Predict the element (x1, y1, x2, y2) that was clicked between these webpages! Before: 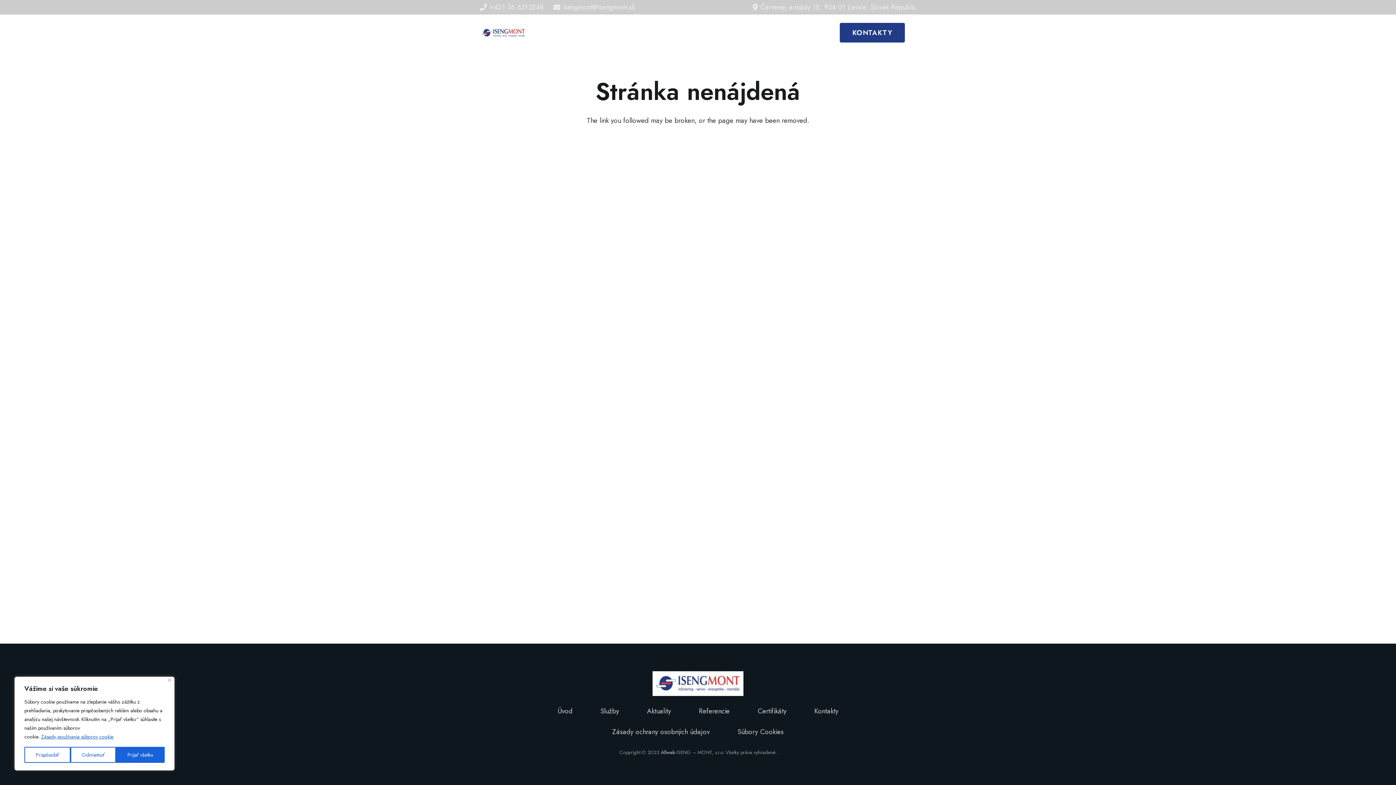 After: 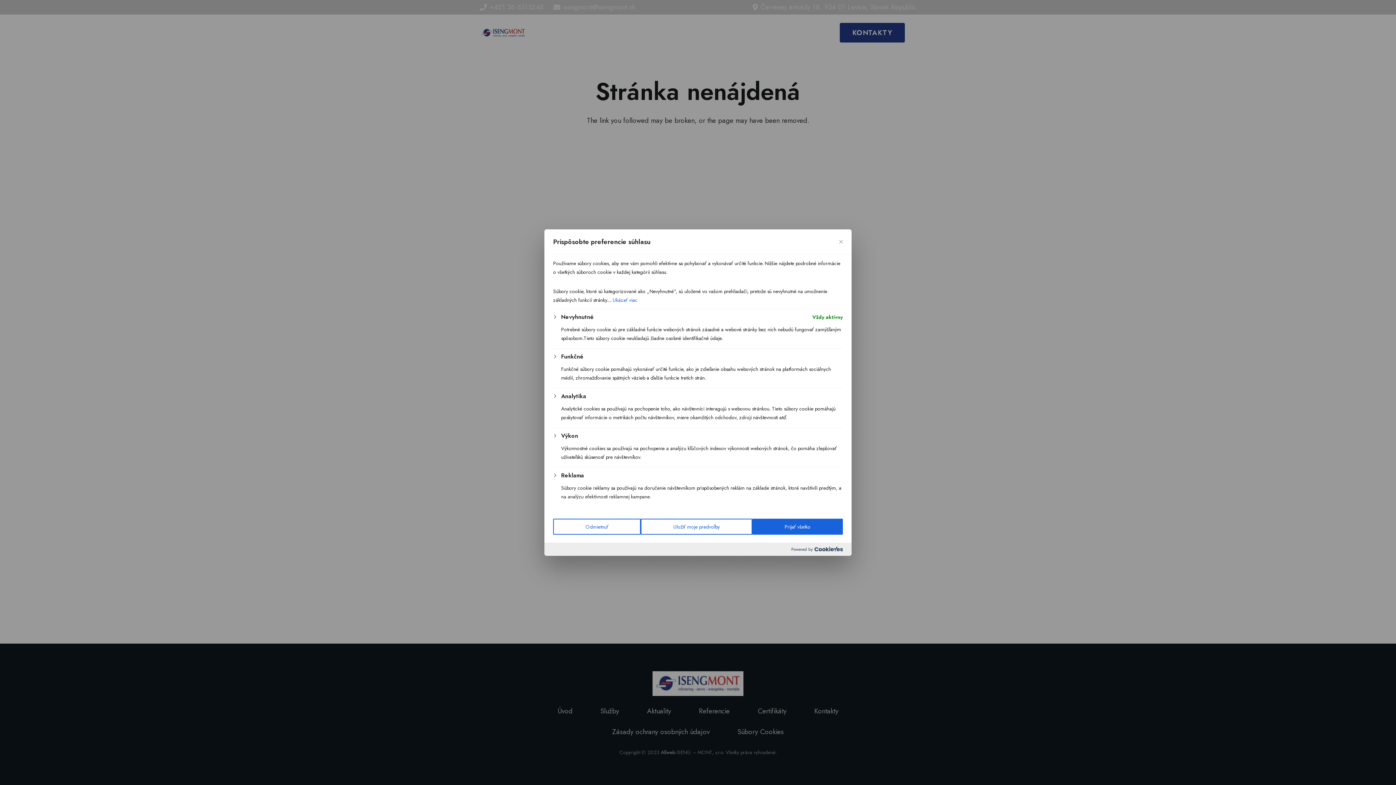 Action: bbox: (24, 747, 70, 763) label: Prispôsobiť